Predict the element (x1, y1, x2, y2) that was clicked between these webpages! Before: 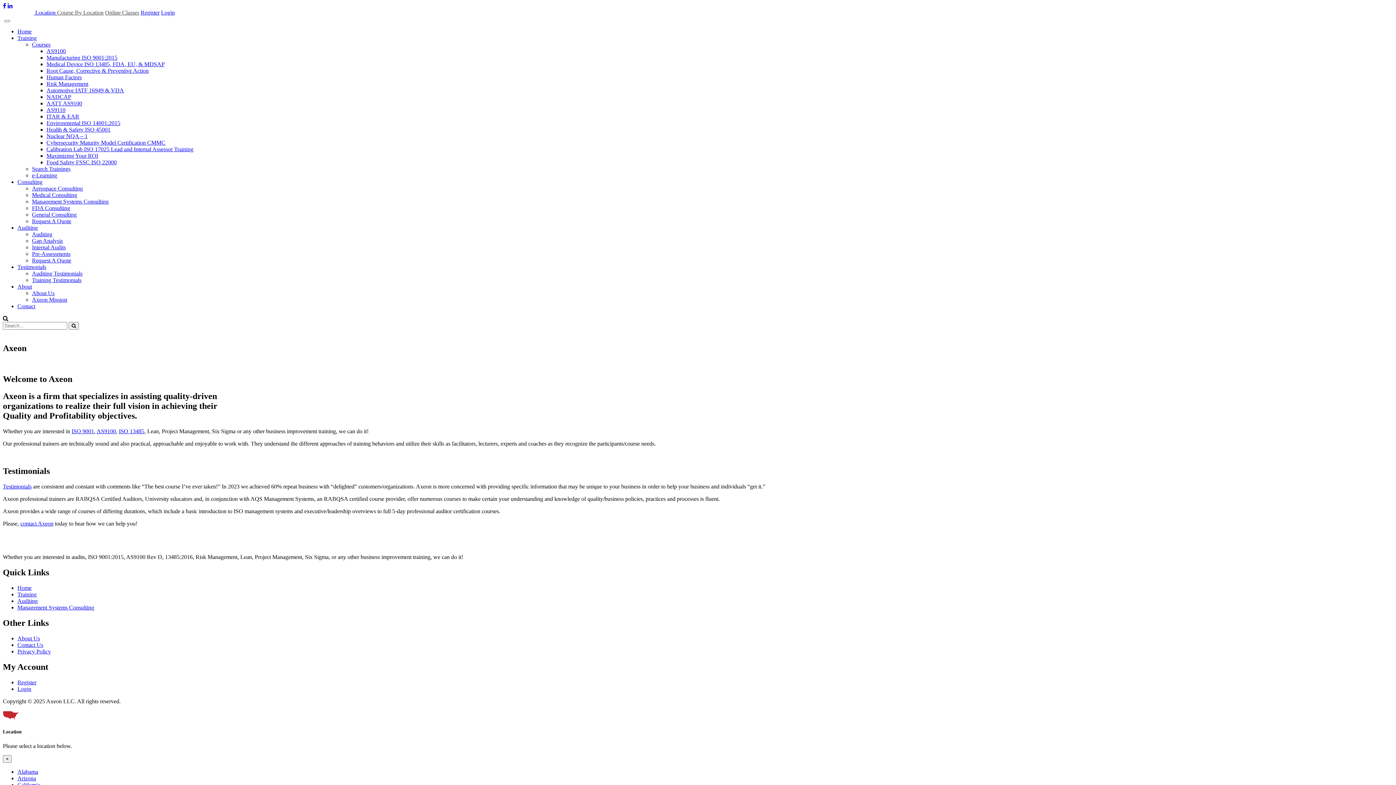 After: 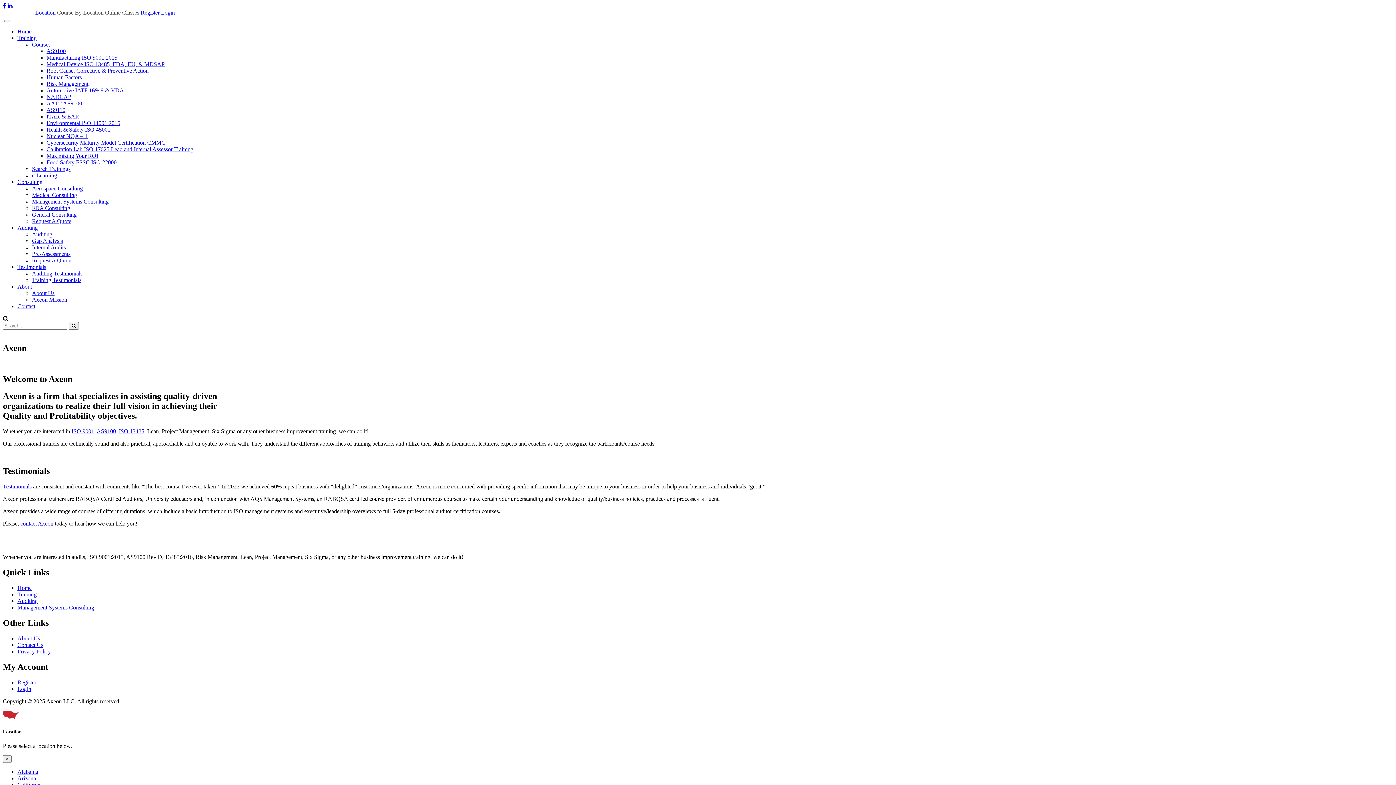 Action: bbox: (17, 775, 36, 781) label: Arizona